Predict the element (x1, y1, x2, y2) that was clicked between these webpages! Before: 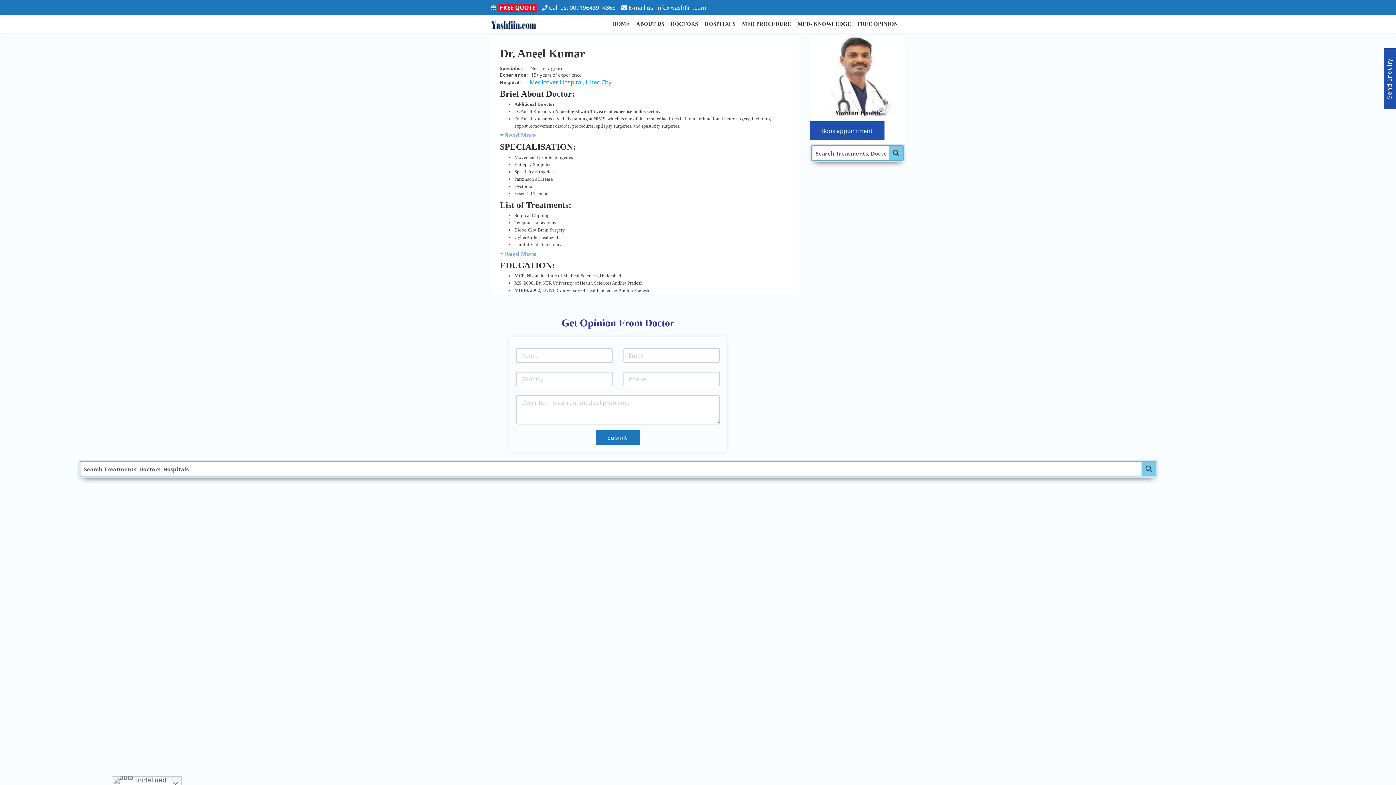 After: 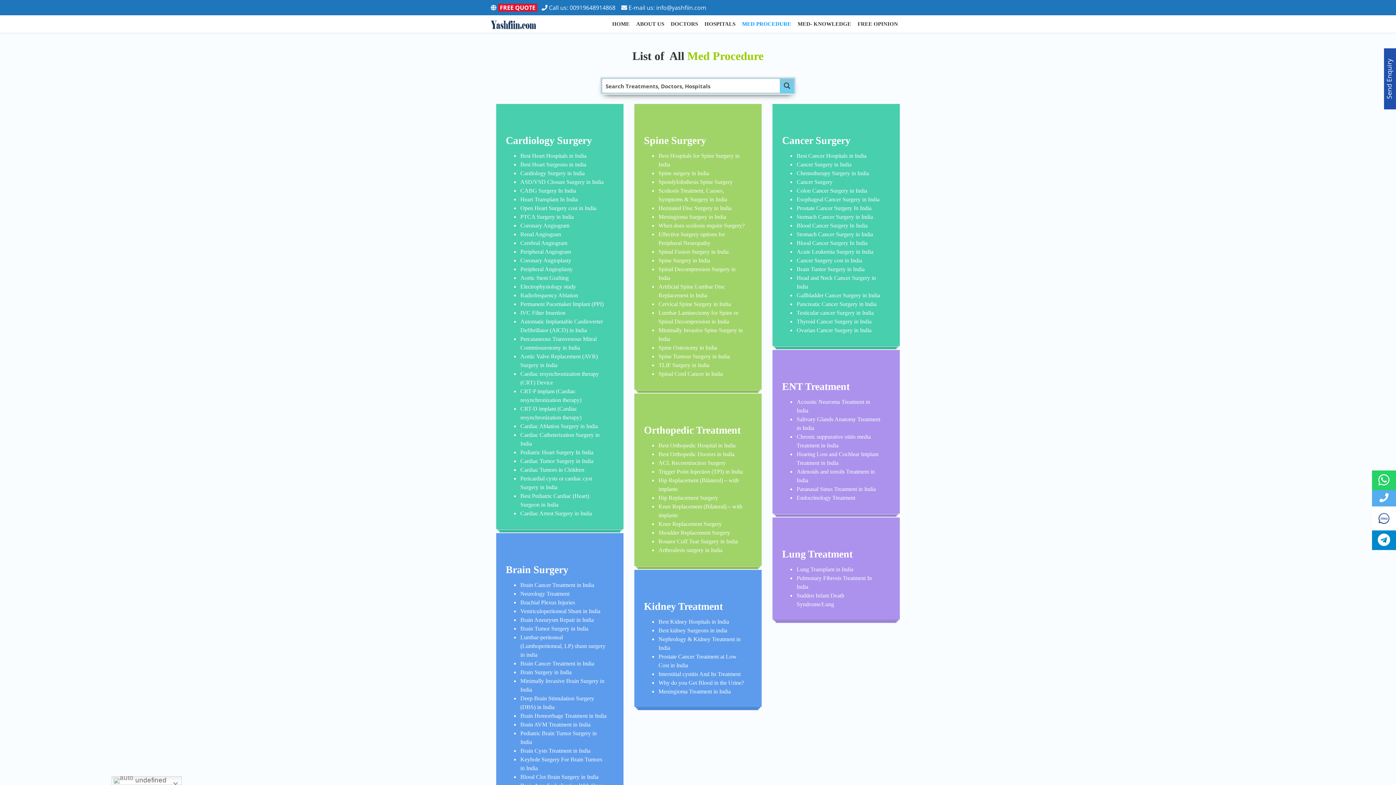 Action: bbox: (742, 16, 791, 31) label: MED PROCEDURE